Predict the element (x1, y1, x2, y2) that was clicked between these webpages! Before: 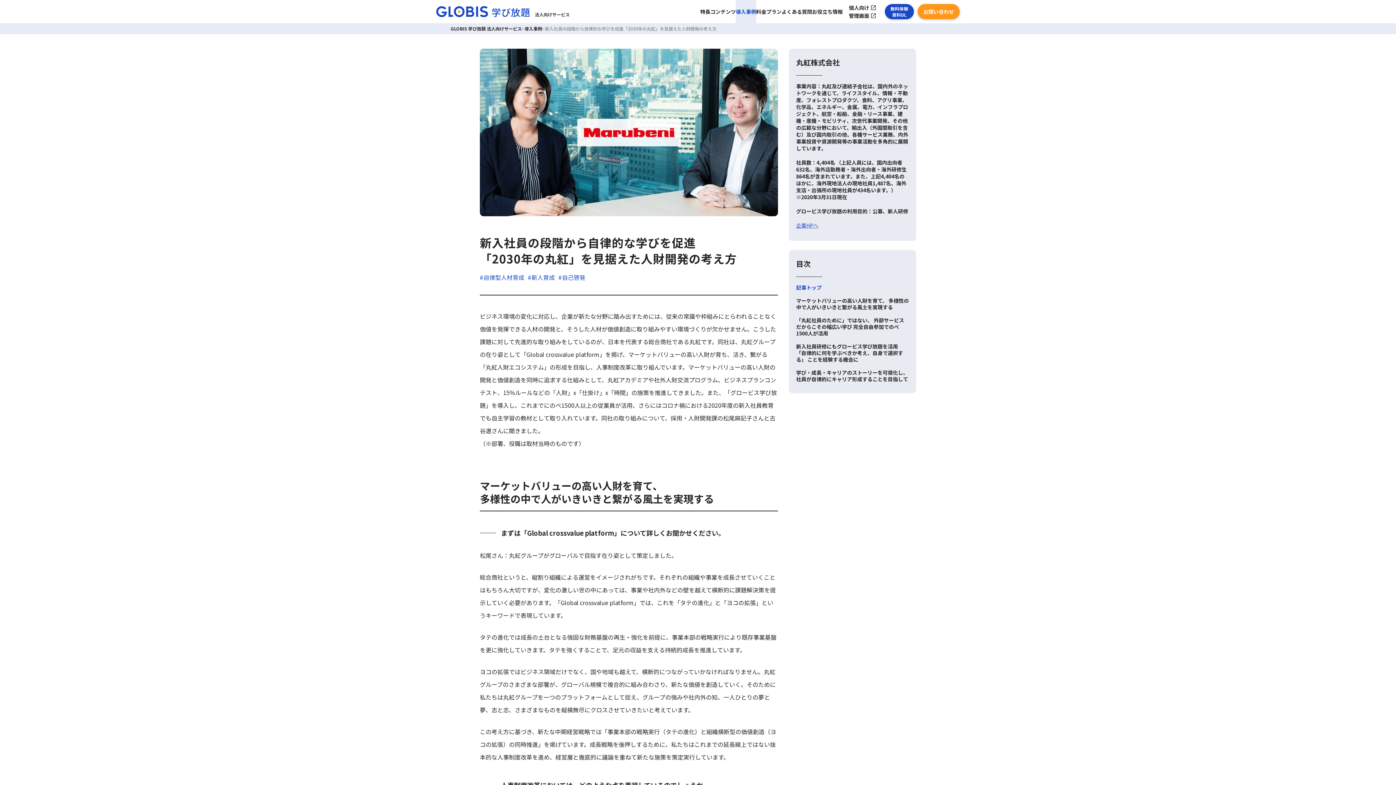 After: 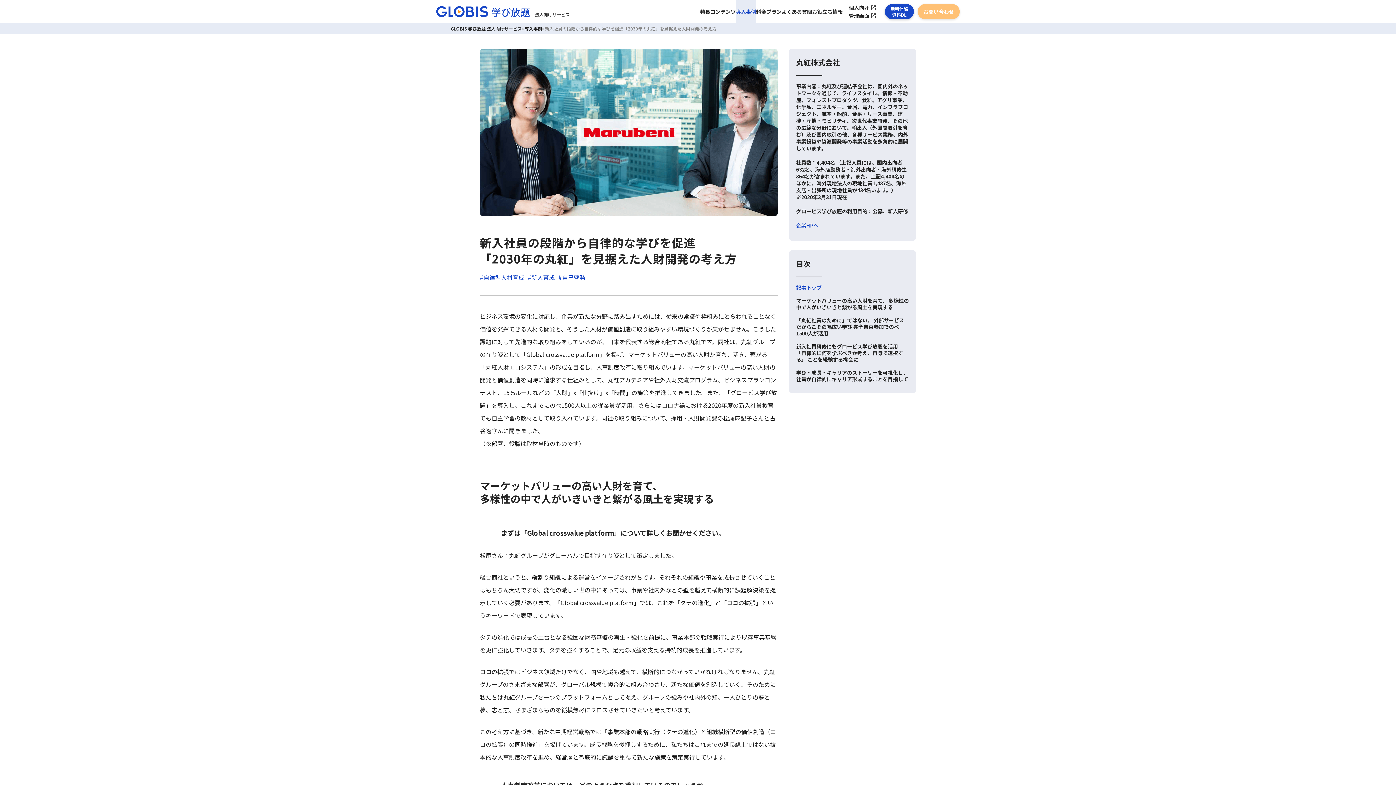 Action: bbox: (917, 4, 960, 19) label: お問い合わせ